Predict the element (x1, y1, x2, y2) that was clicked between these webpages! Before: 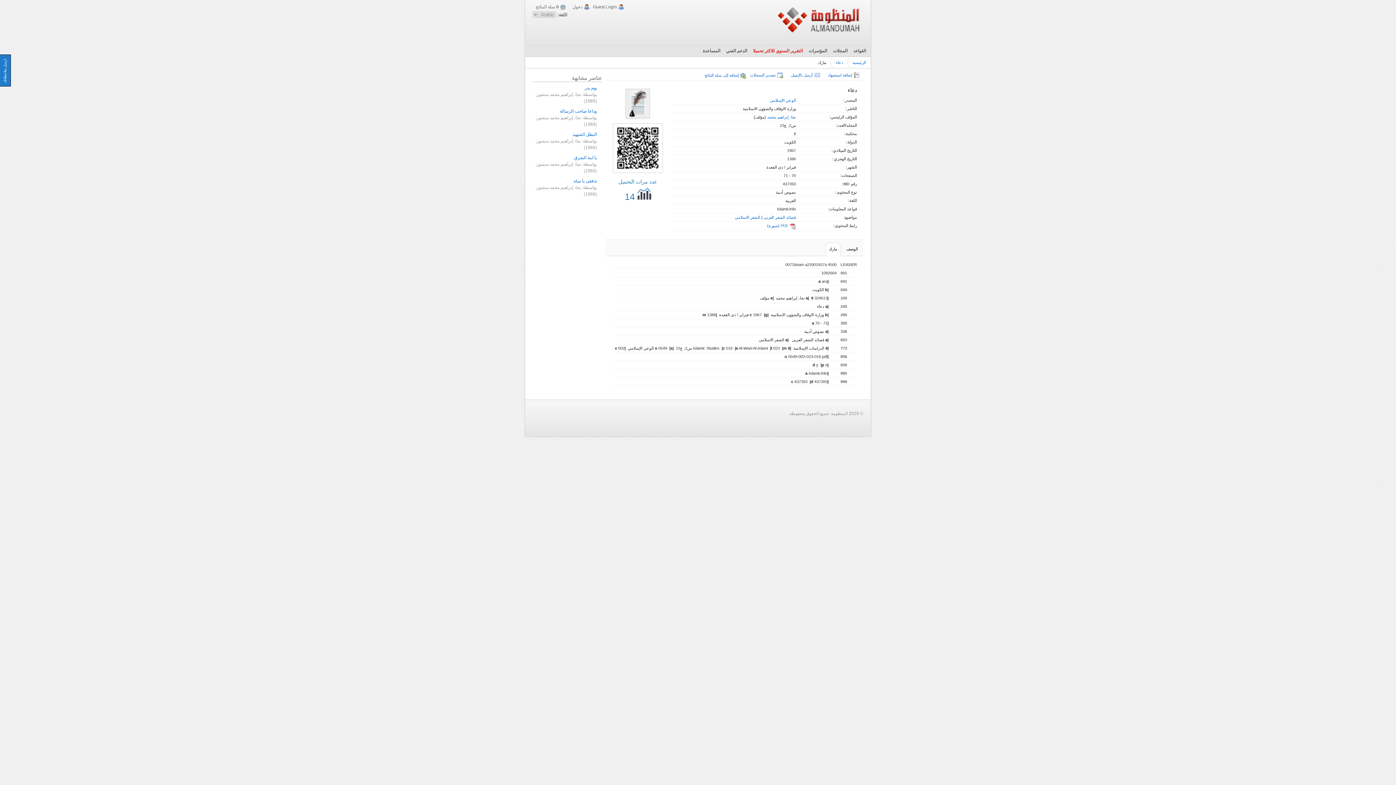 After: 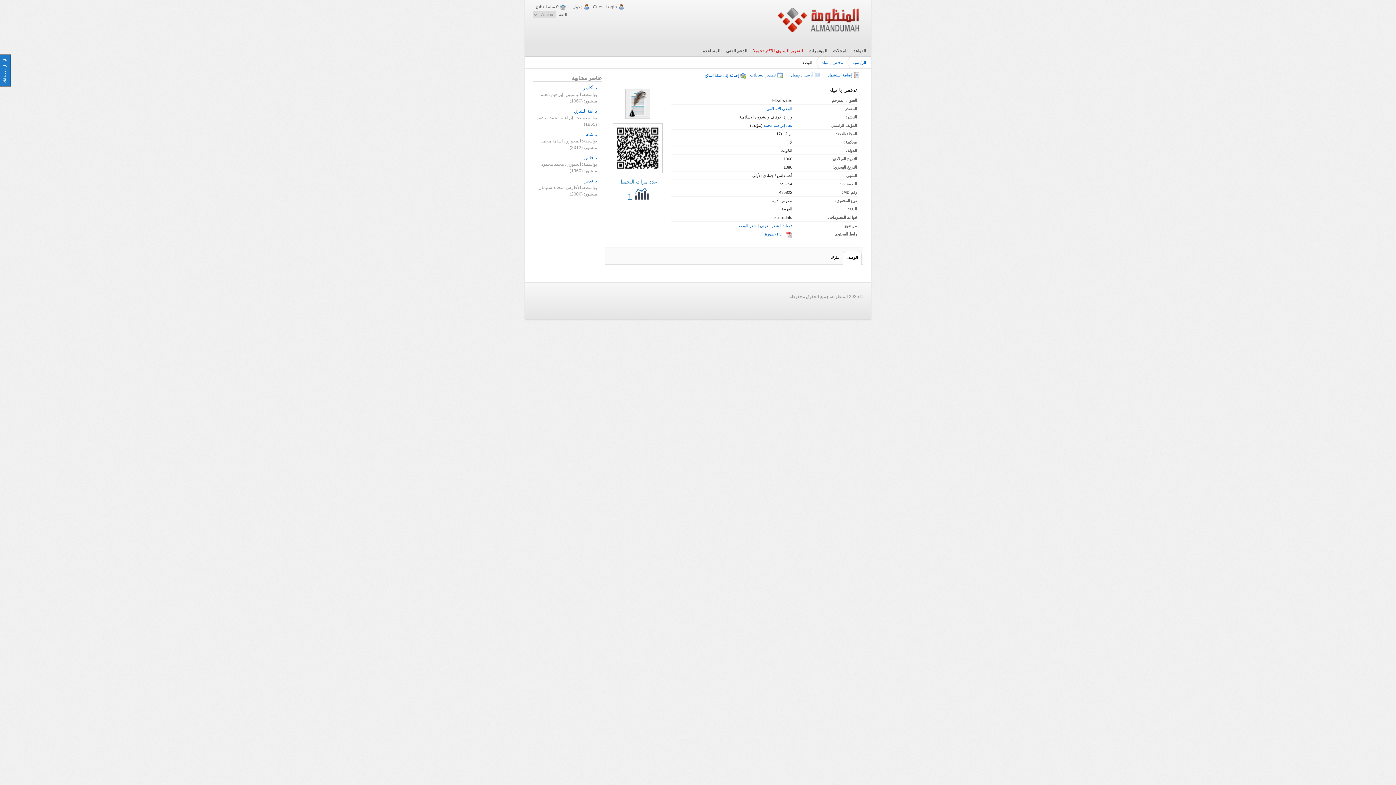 Action: bbox: (573, 178, 597, 183) label: تدفقى يا مياه